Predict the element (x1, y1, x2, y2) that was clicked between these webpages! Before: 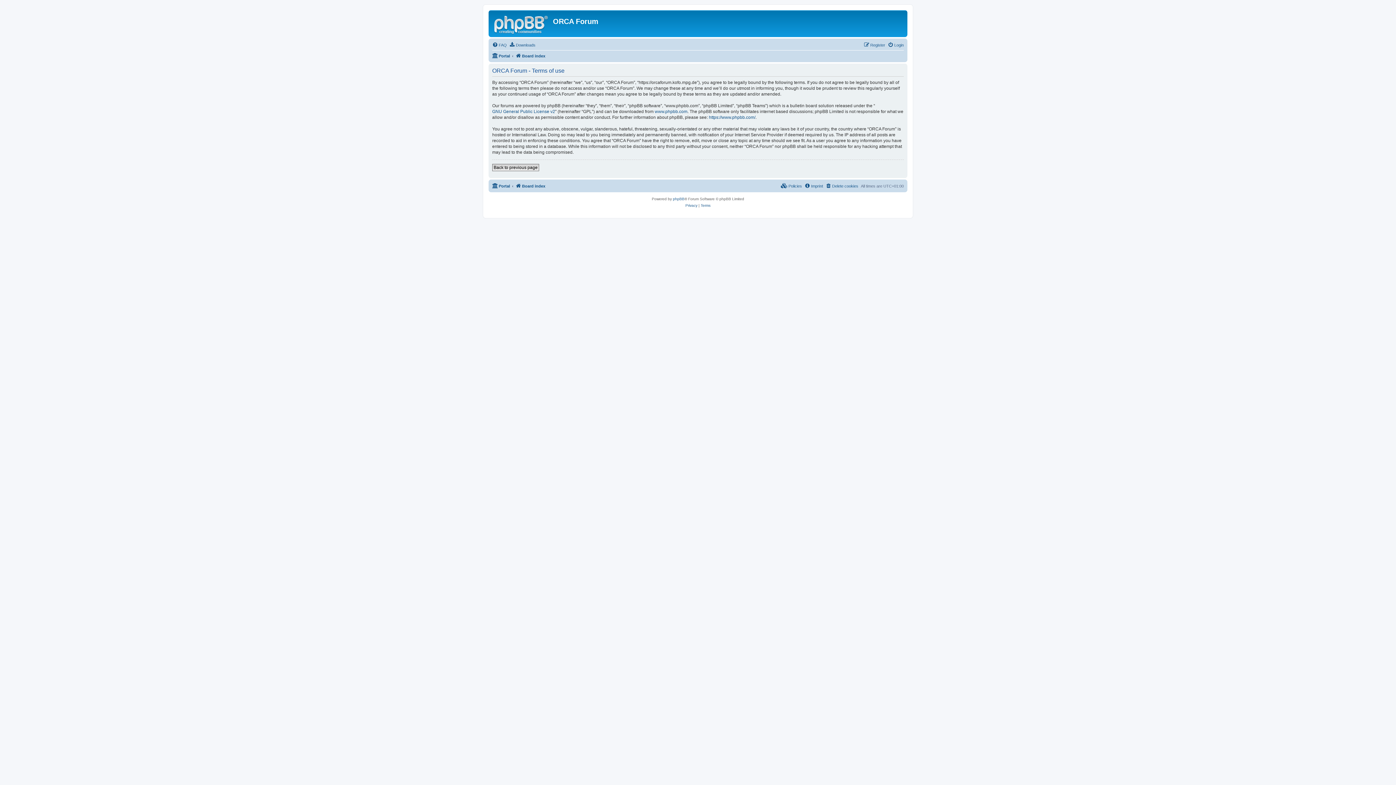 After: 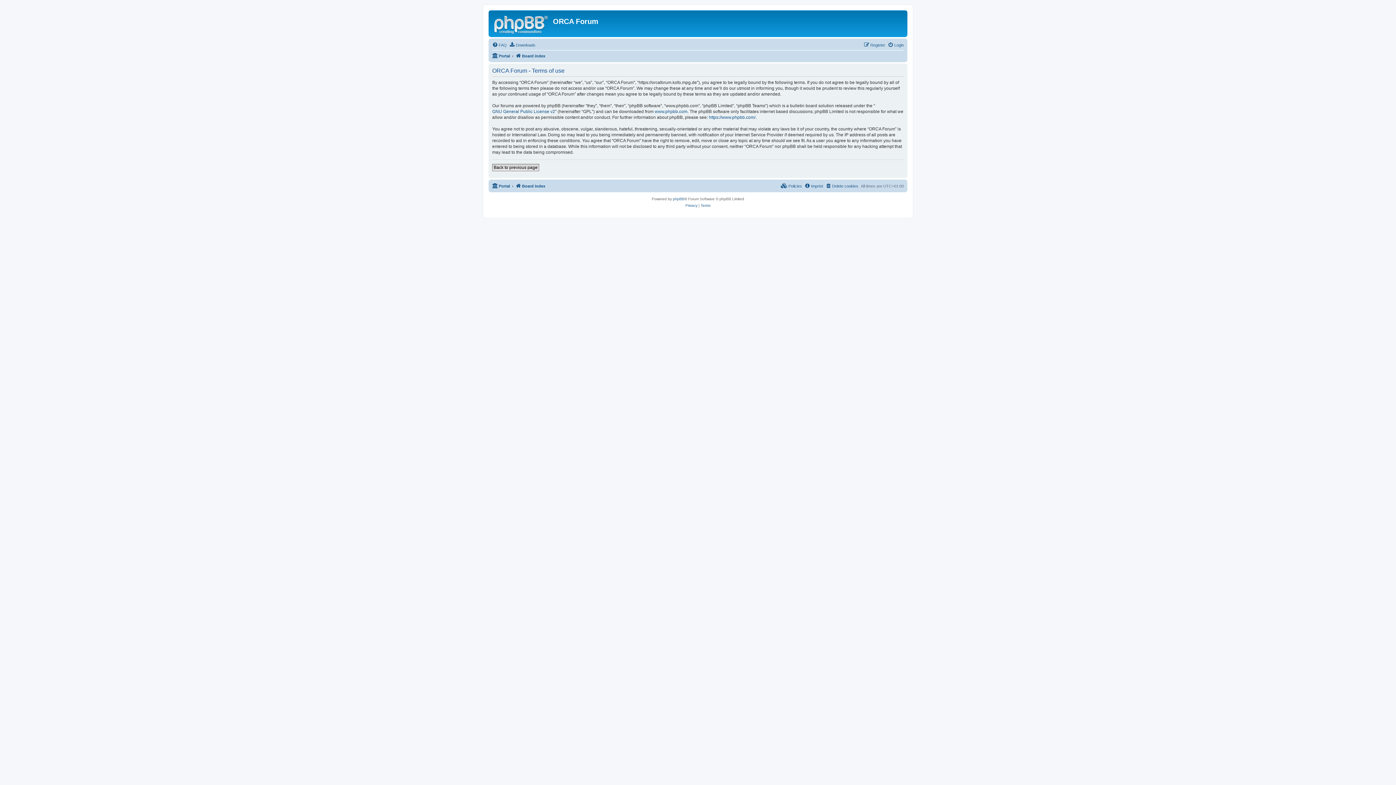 Action: bbox: (700, 202, 710, 209) label: Terms